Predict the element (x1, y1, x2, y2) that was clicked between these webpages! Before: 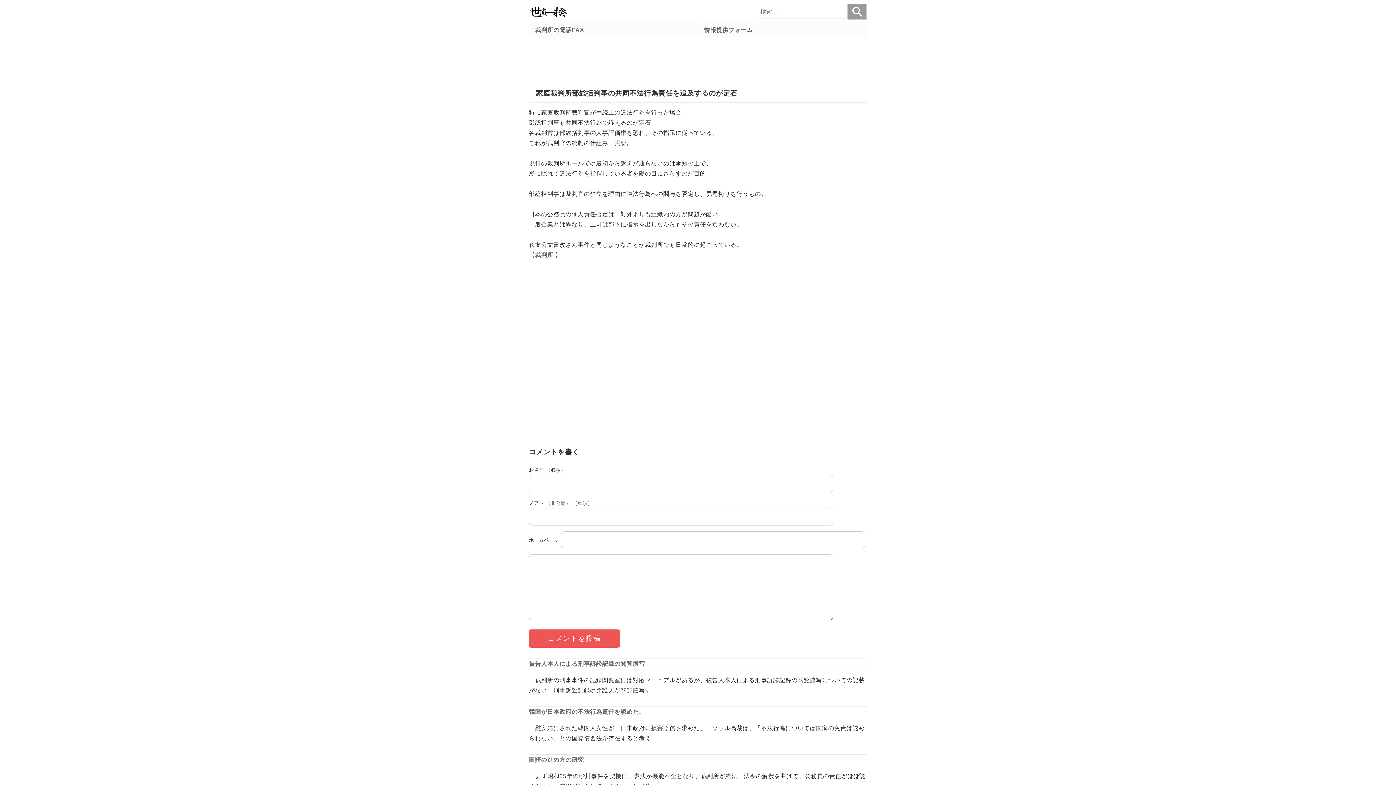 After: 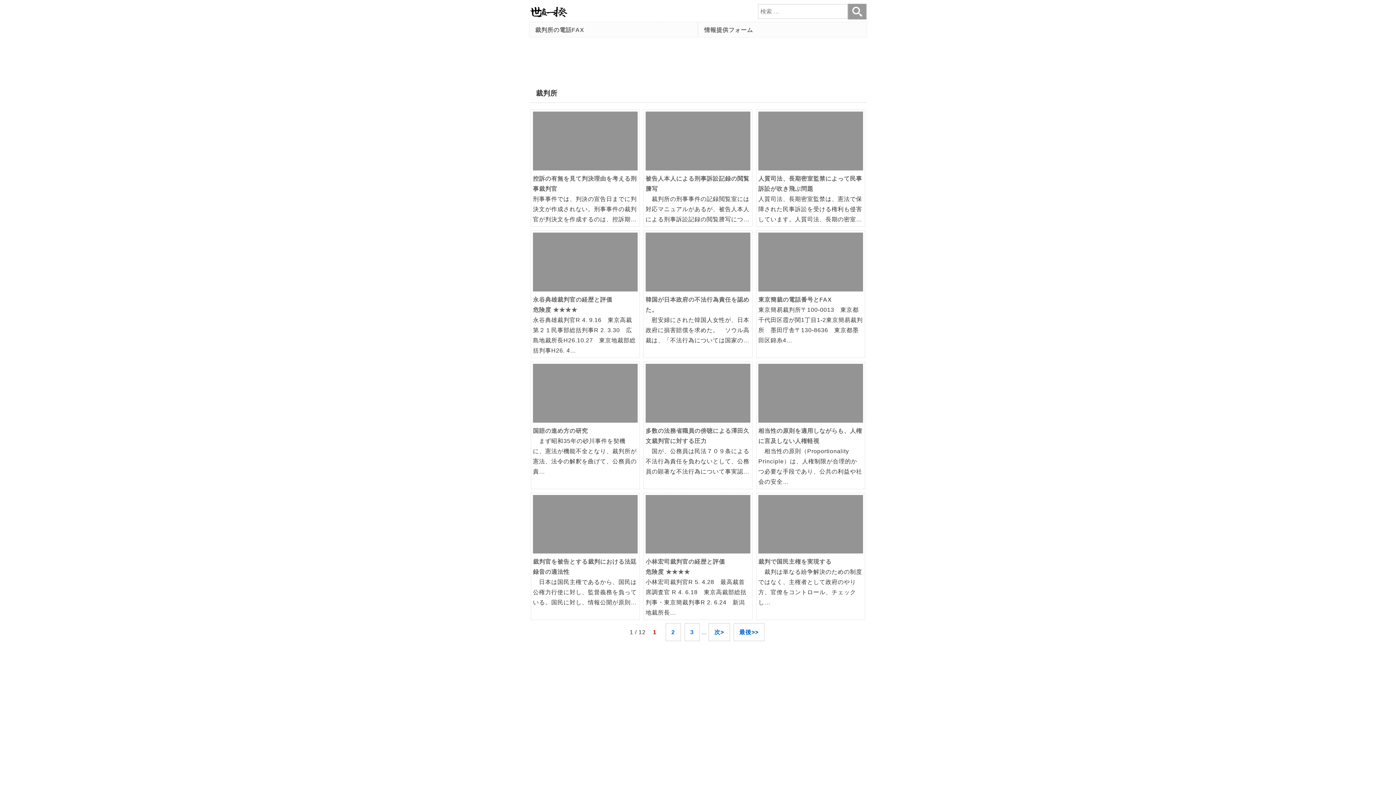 Action: bbox: (535, 252, 553, 258) label: 裁判所